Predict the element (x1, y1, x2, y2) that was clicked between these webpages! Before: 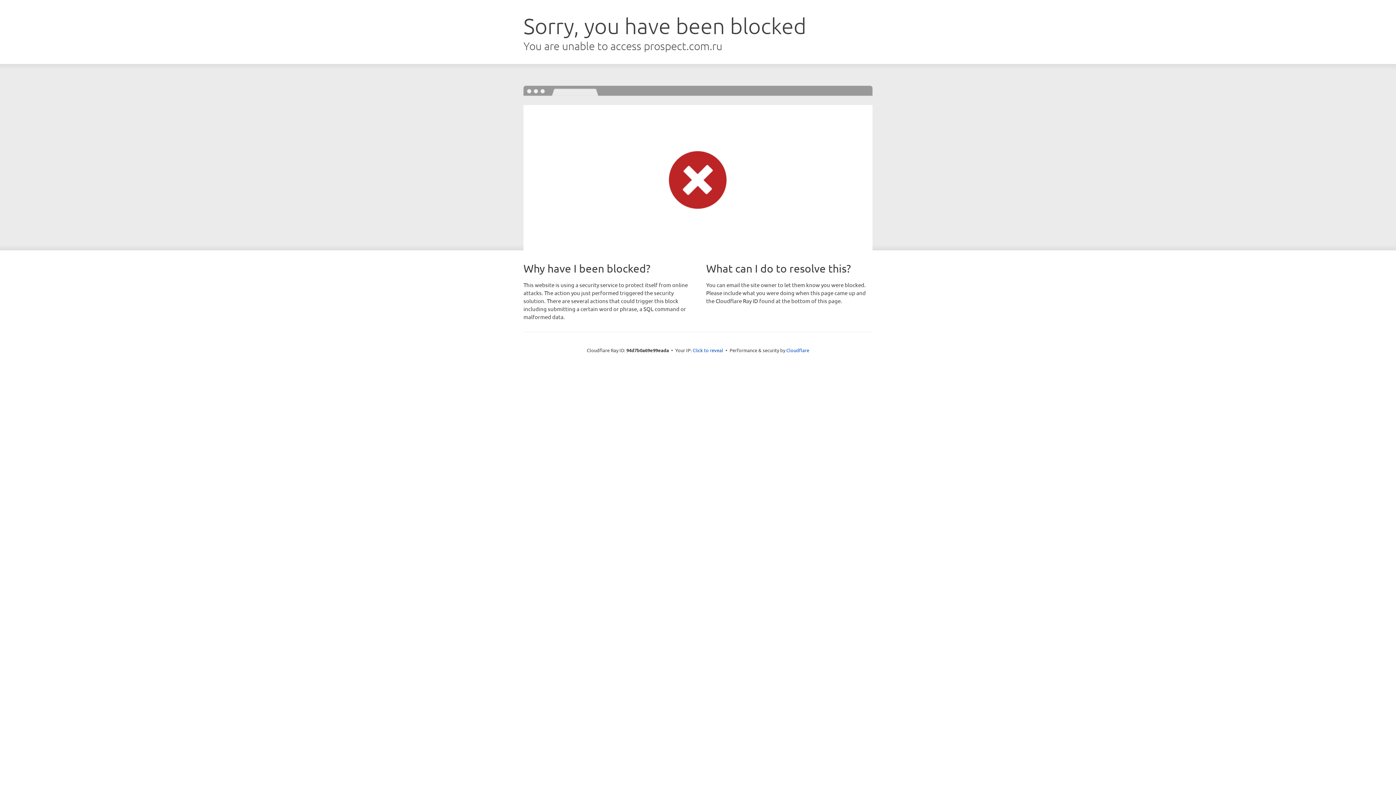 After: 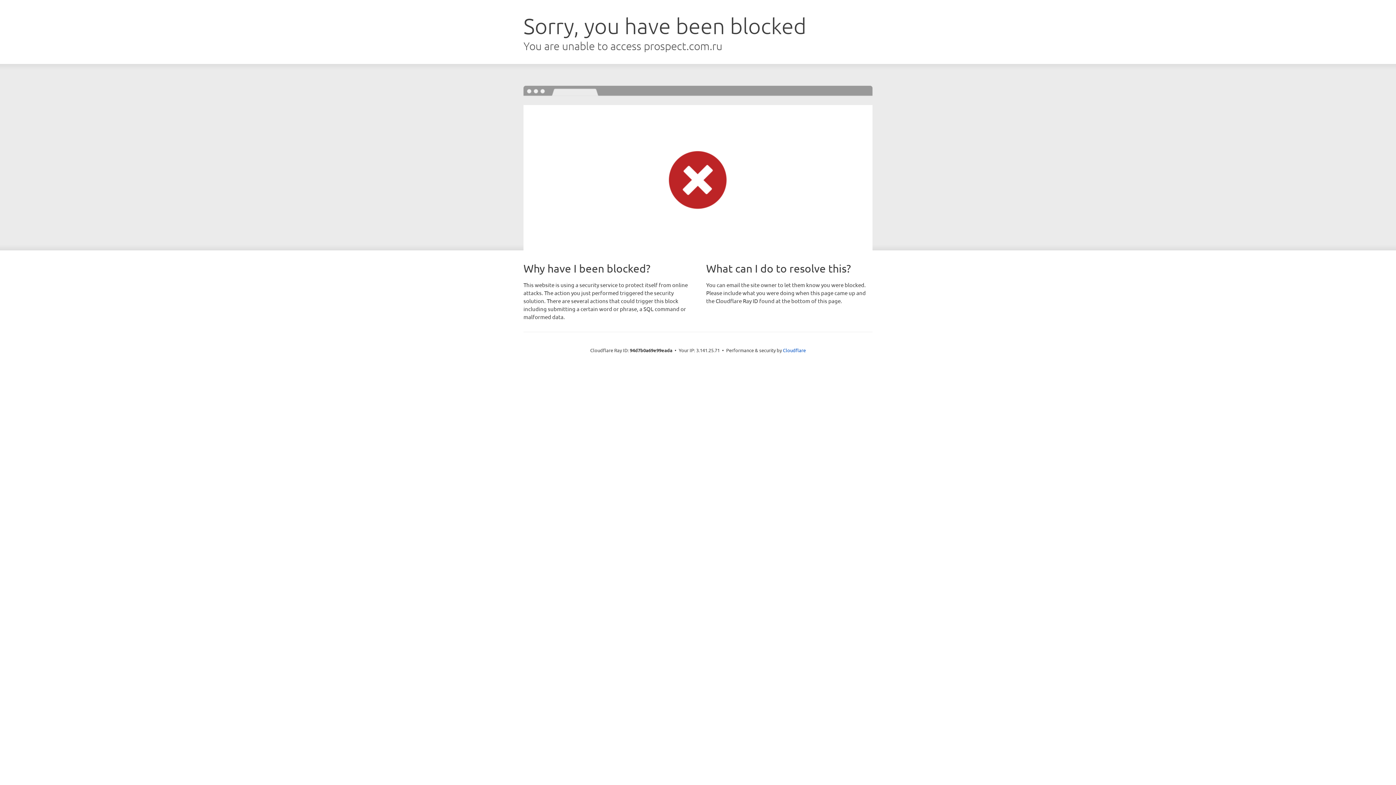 Action: label: Click to reveal bbox: (692, 346, 723, 353)